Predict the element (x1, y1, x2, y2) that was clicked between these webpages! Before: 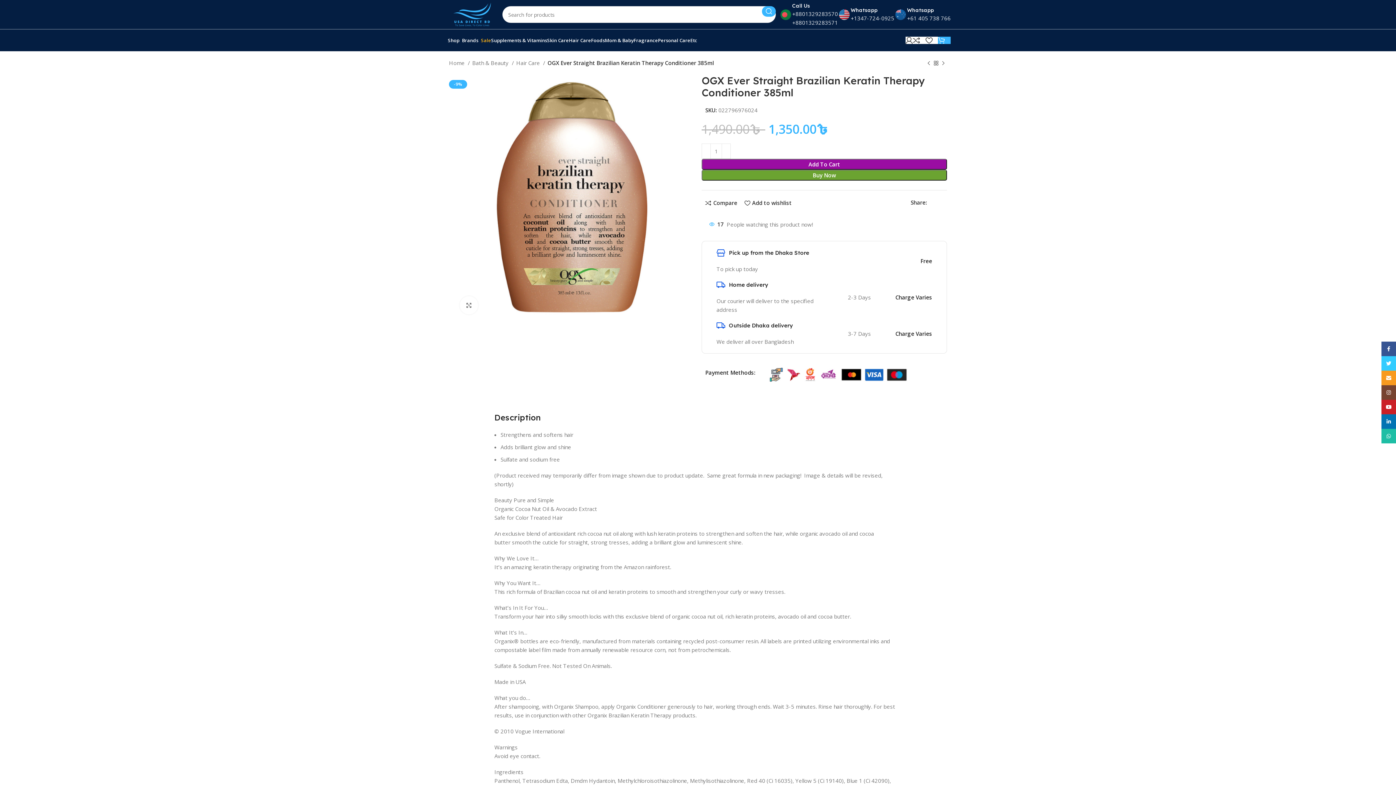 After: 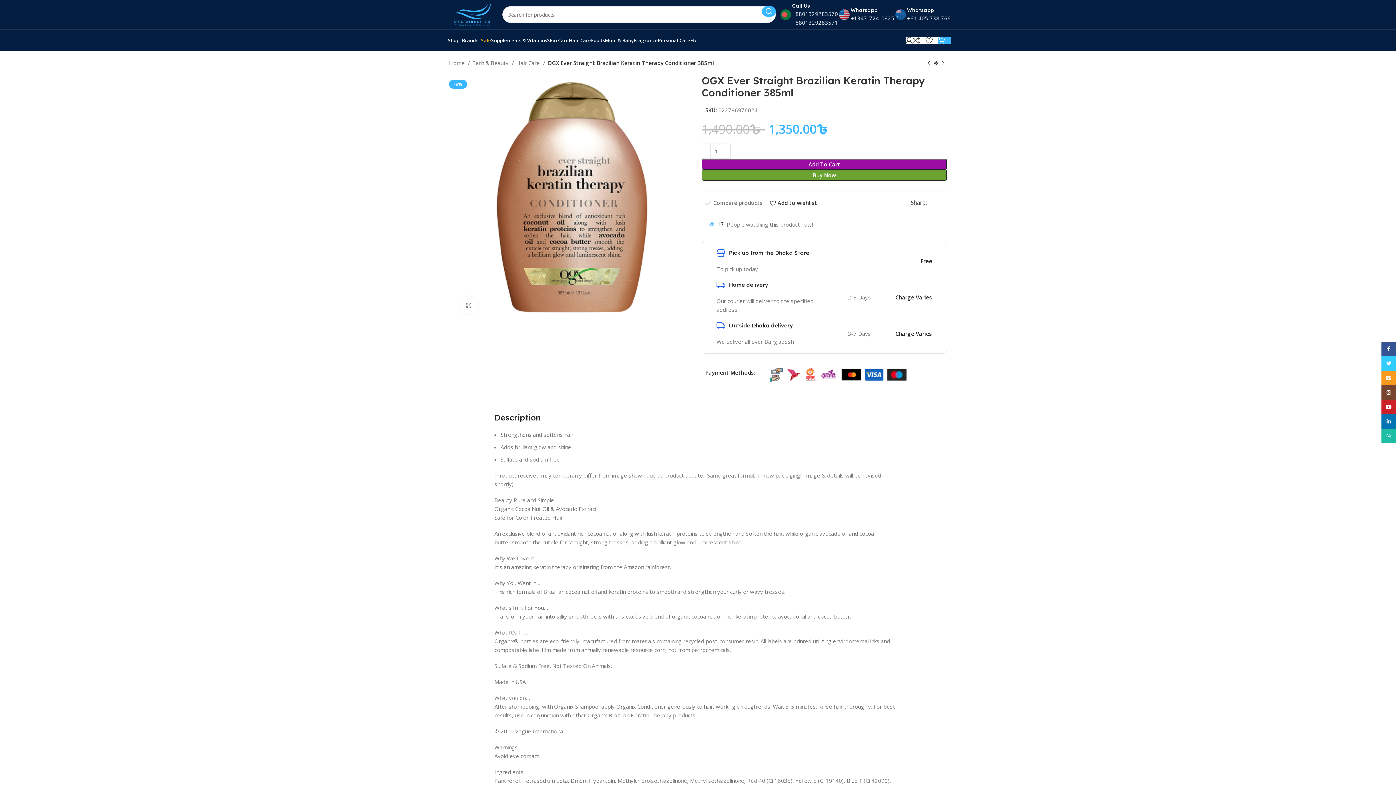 Action: bbox: (705, 200, 737, 206) label: Compare